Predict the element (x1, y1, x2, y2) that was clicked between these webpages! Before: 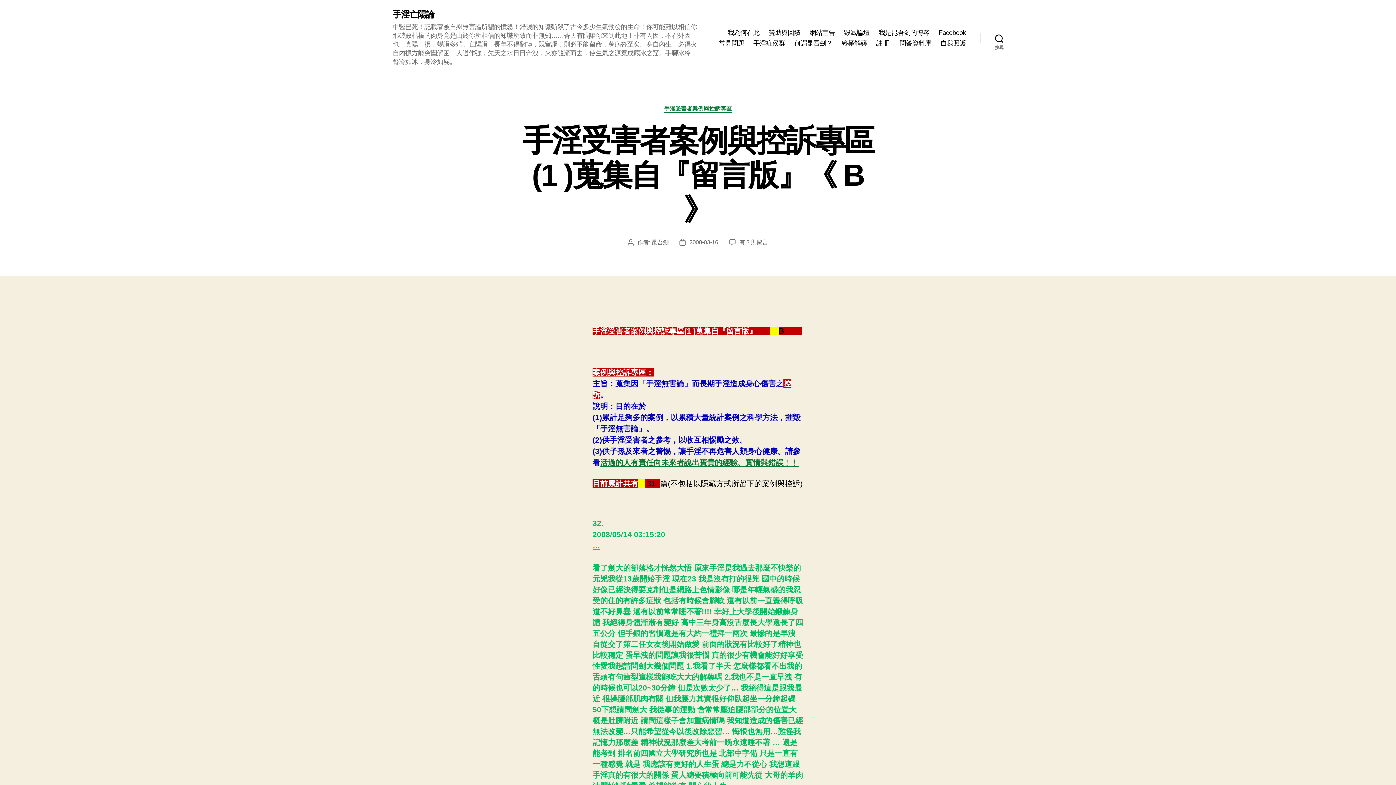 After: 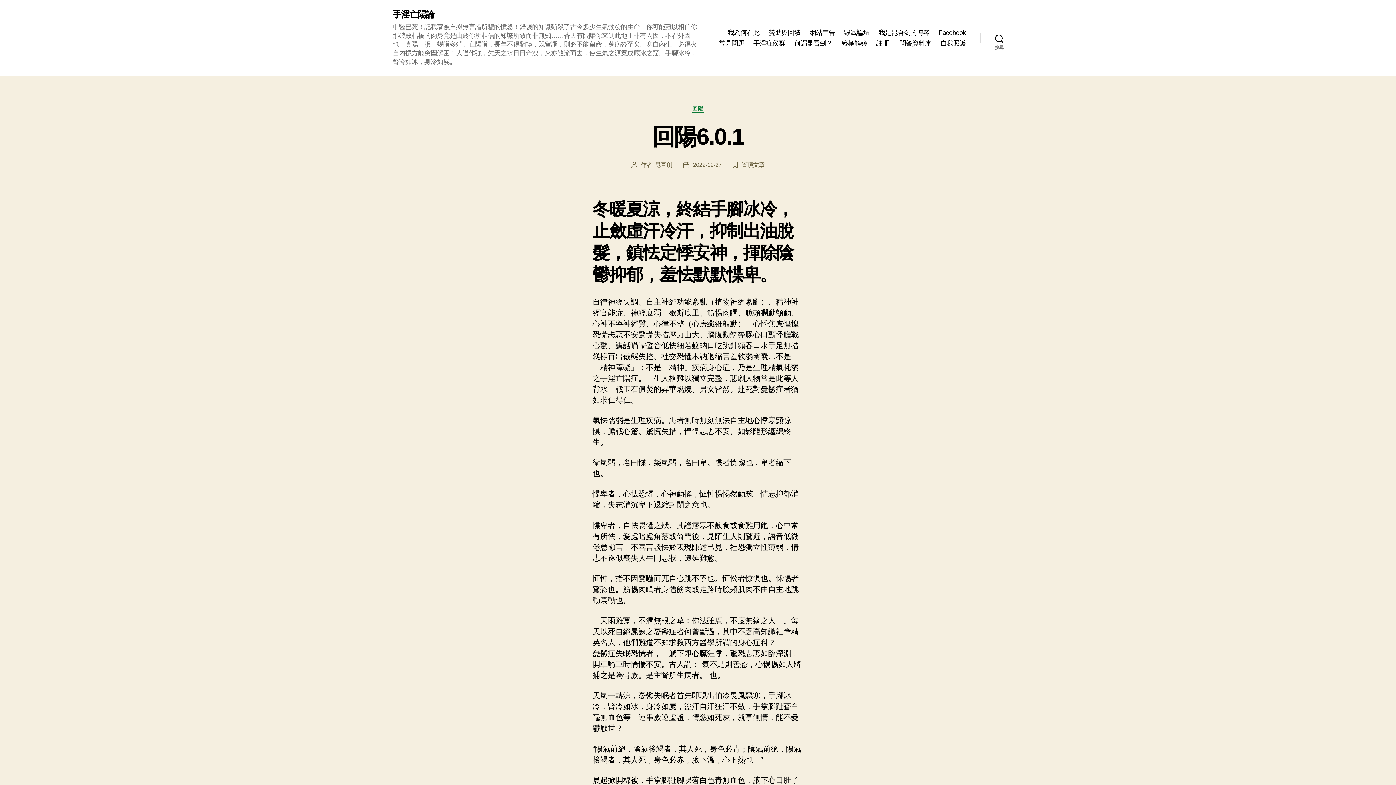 Action: label: 手淫亡陽論 bbox: (392, 10, 434, 18)